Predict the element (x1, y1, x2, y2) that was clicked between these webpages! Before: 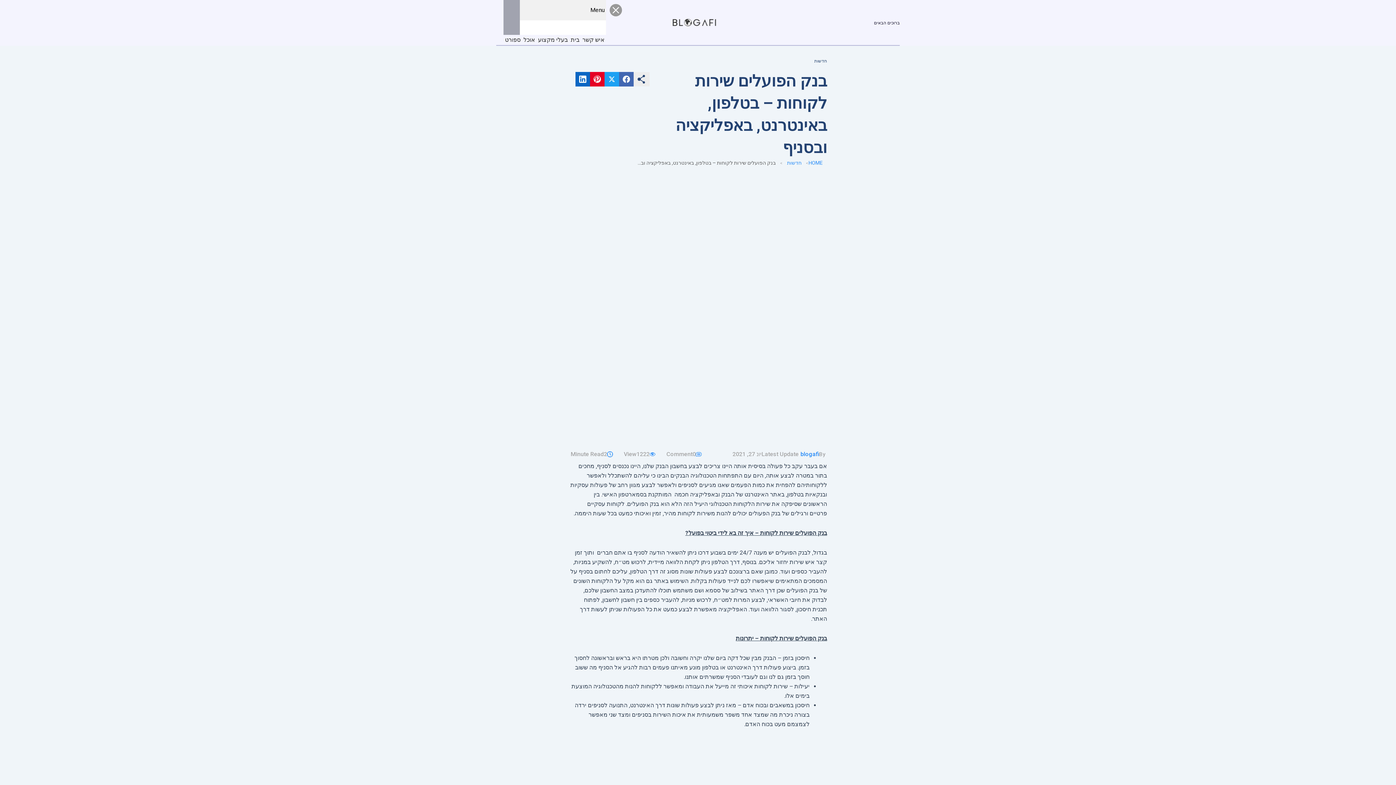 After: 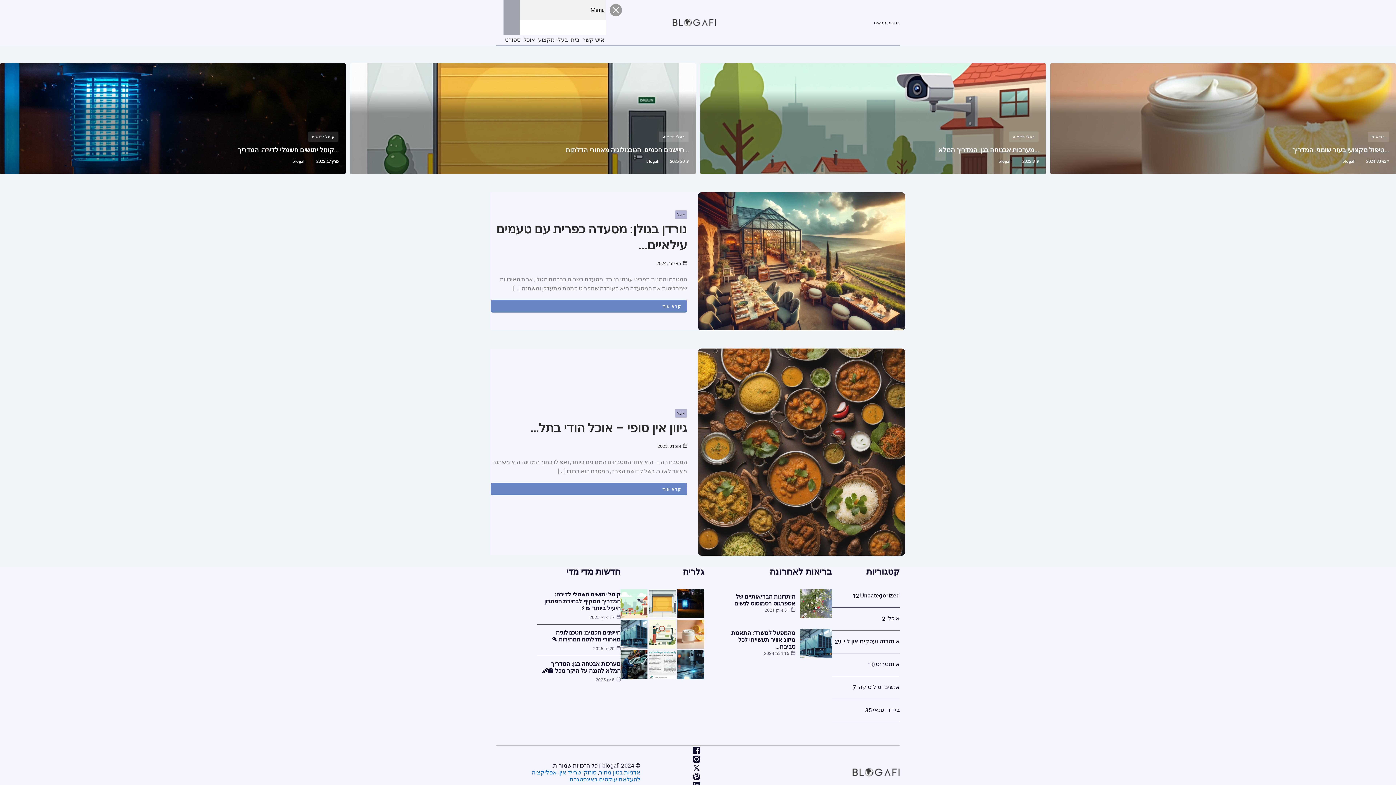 Action: bbox: (523, 36, 535, 43) label: Link 5